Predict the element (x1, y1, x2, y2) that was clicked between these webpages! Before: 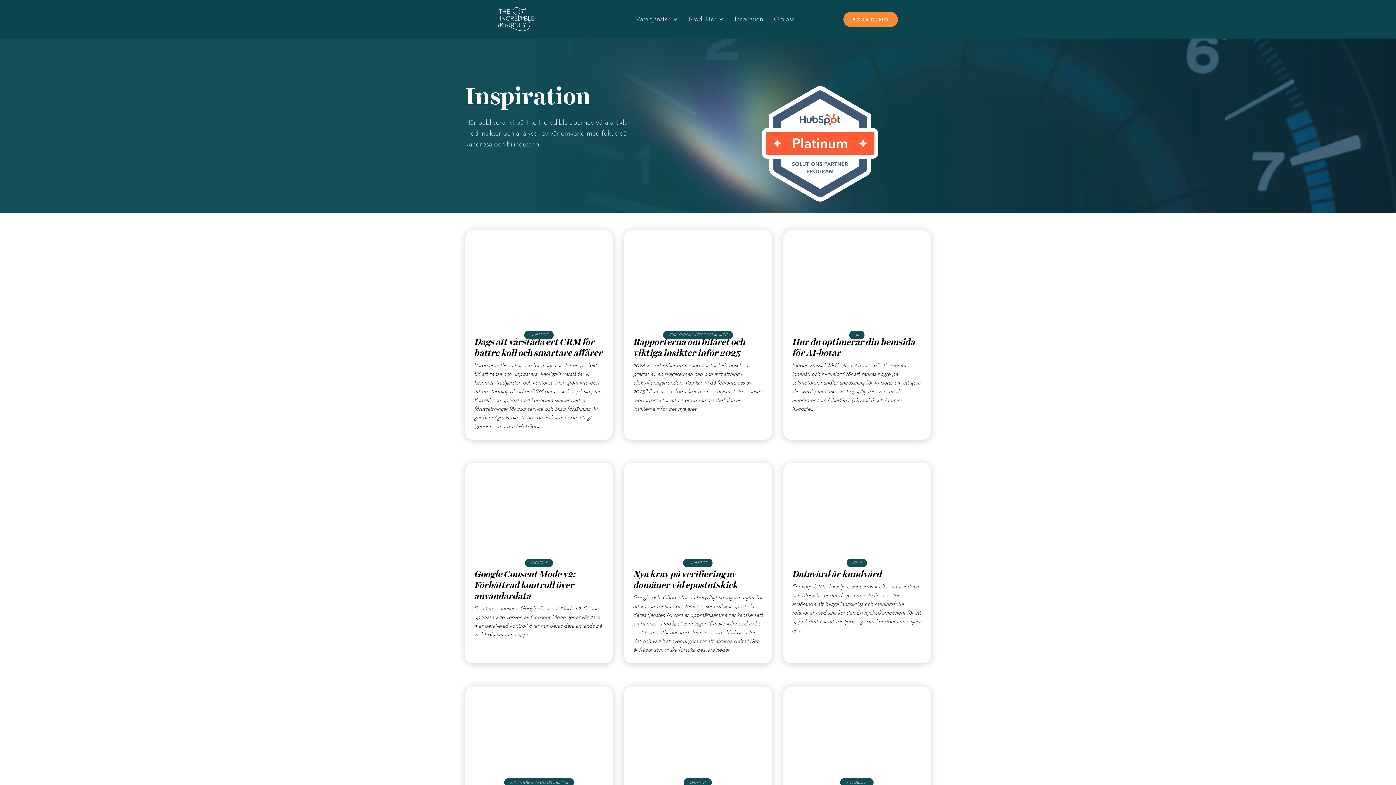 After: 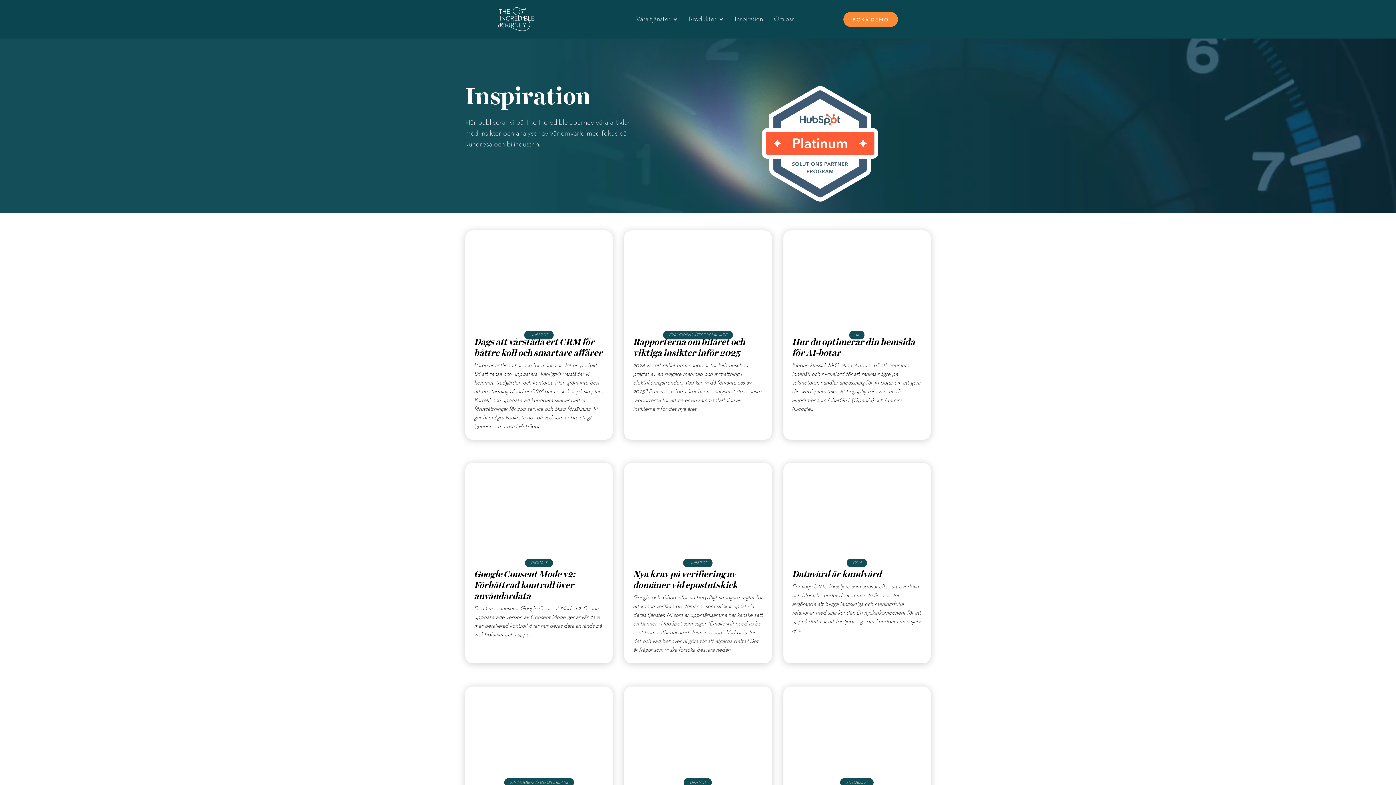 Action: bbox: (632, 13, 681, 24) label: Våra tjänster